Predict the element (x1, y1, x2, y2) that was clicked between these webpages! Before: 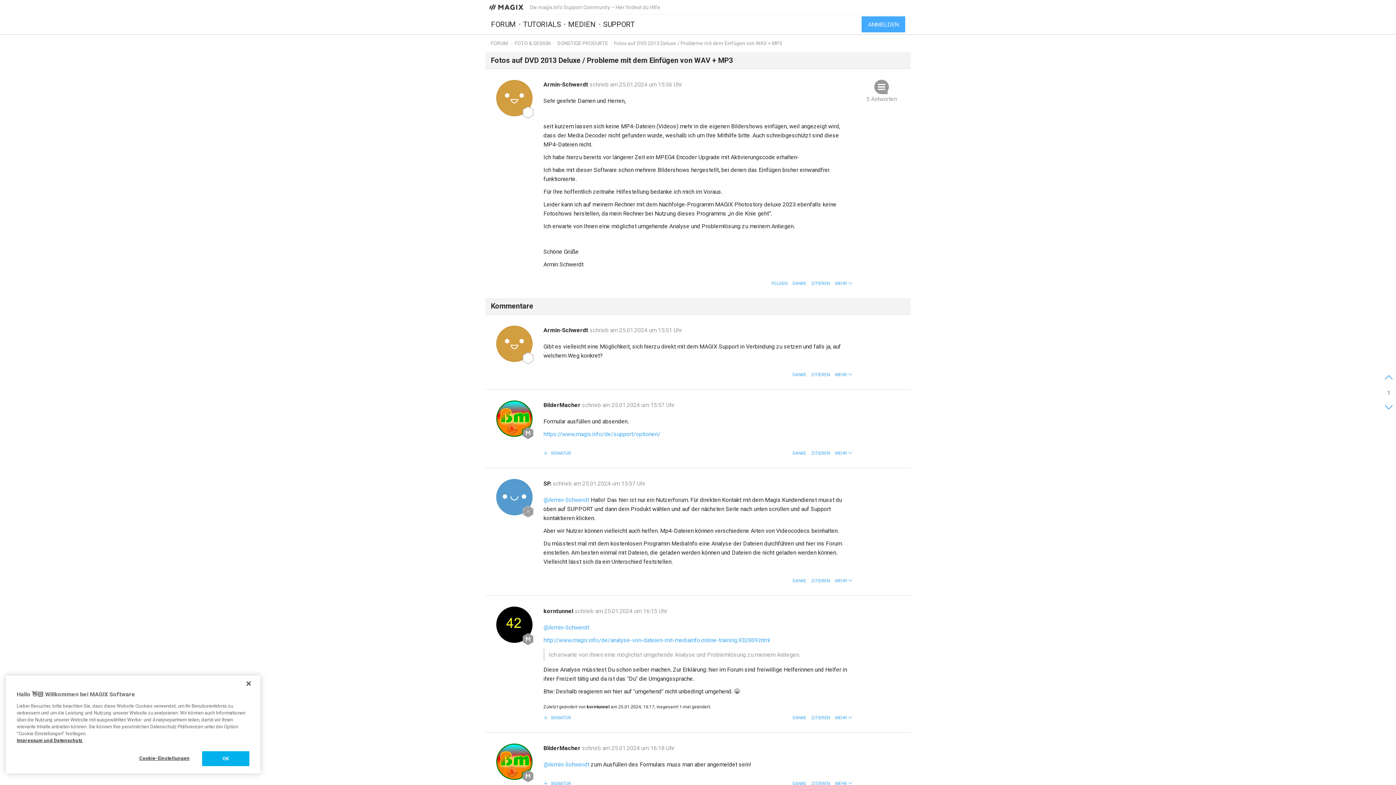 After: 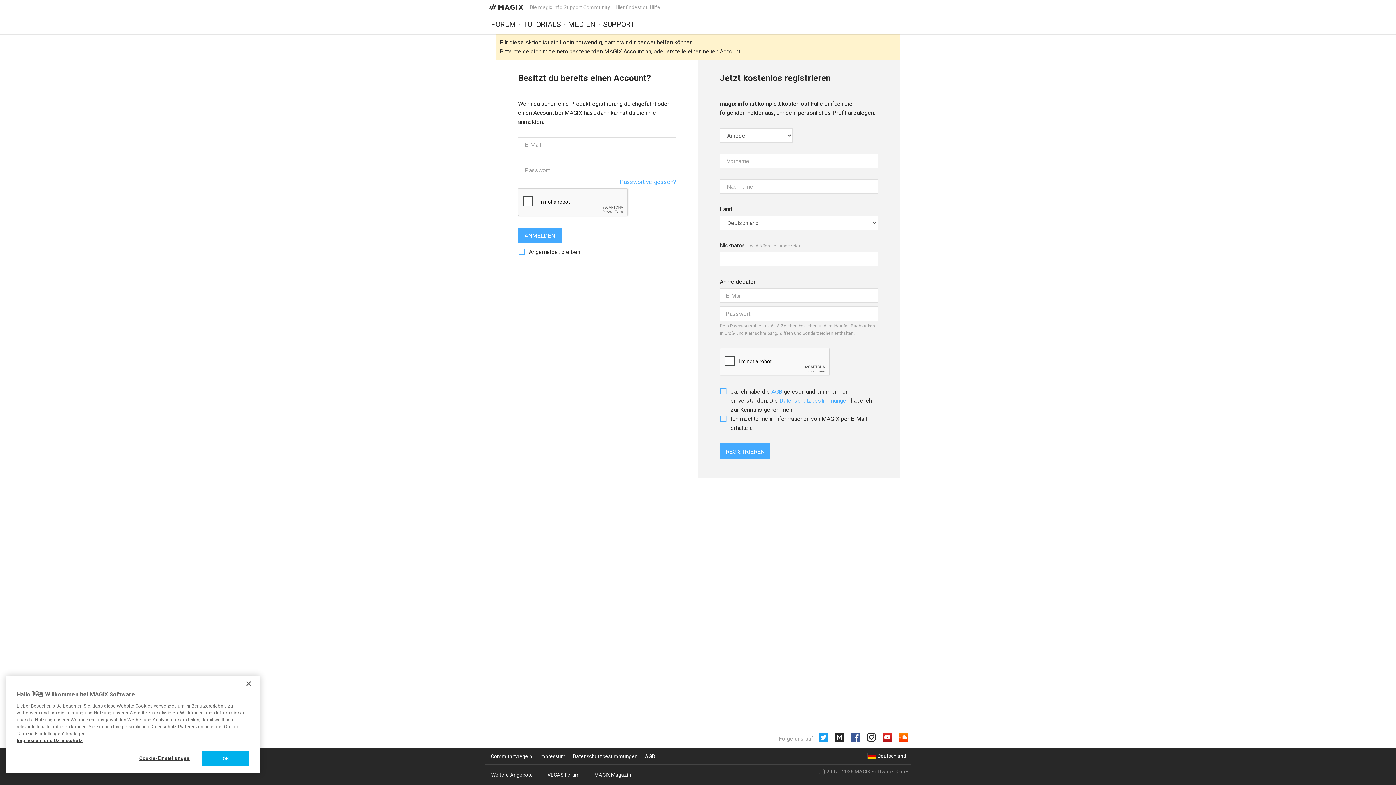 Action: label: korntunnel  bbox: (543, 608, 574, 614)